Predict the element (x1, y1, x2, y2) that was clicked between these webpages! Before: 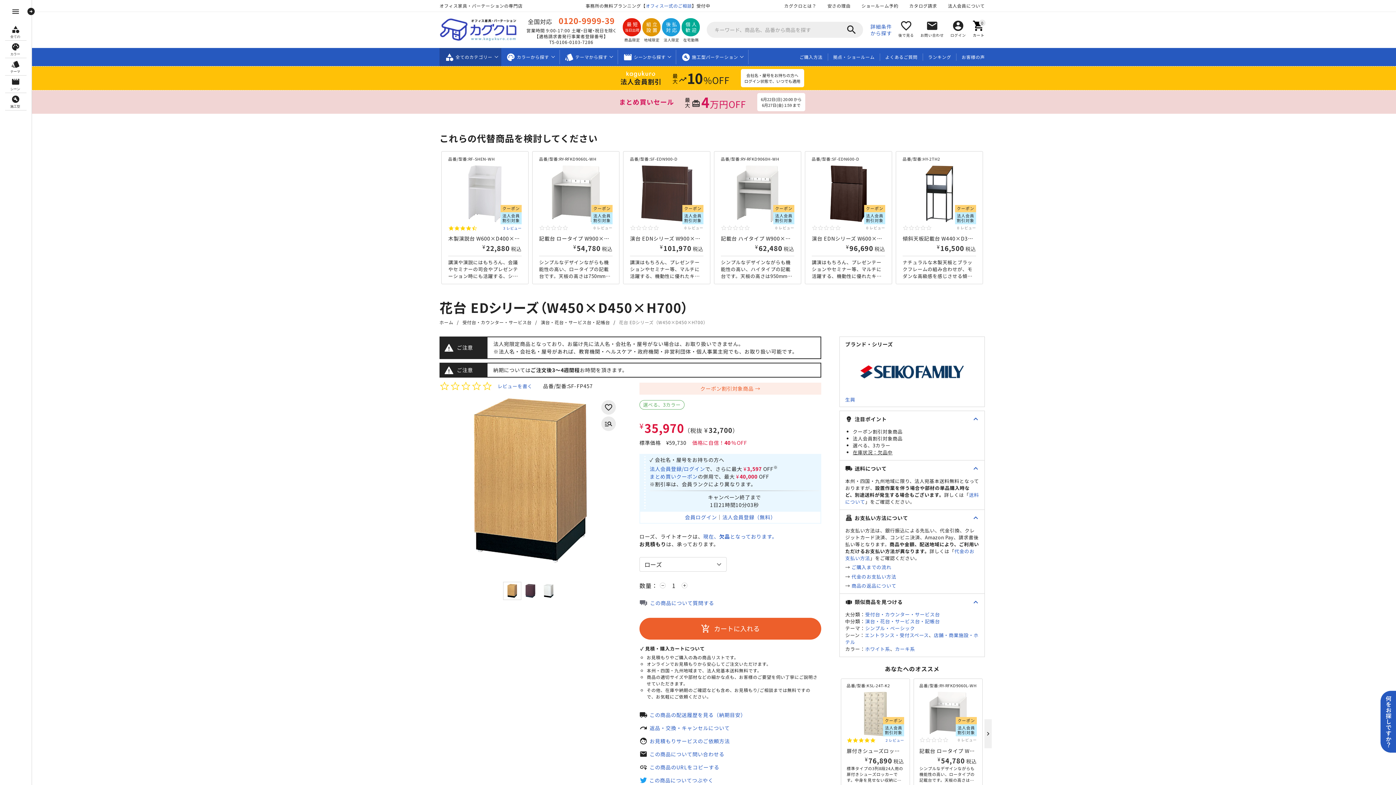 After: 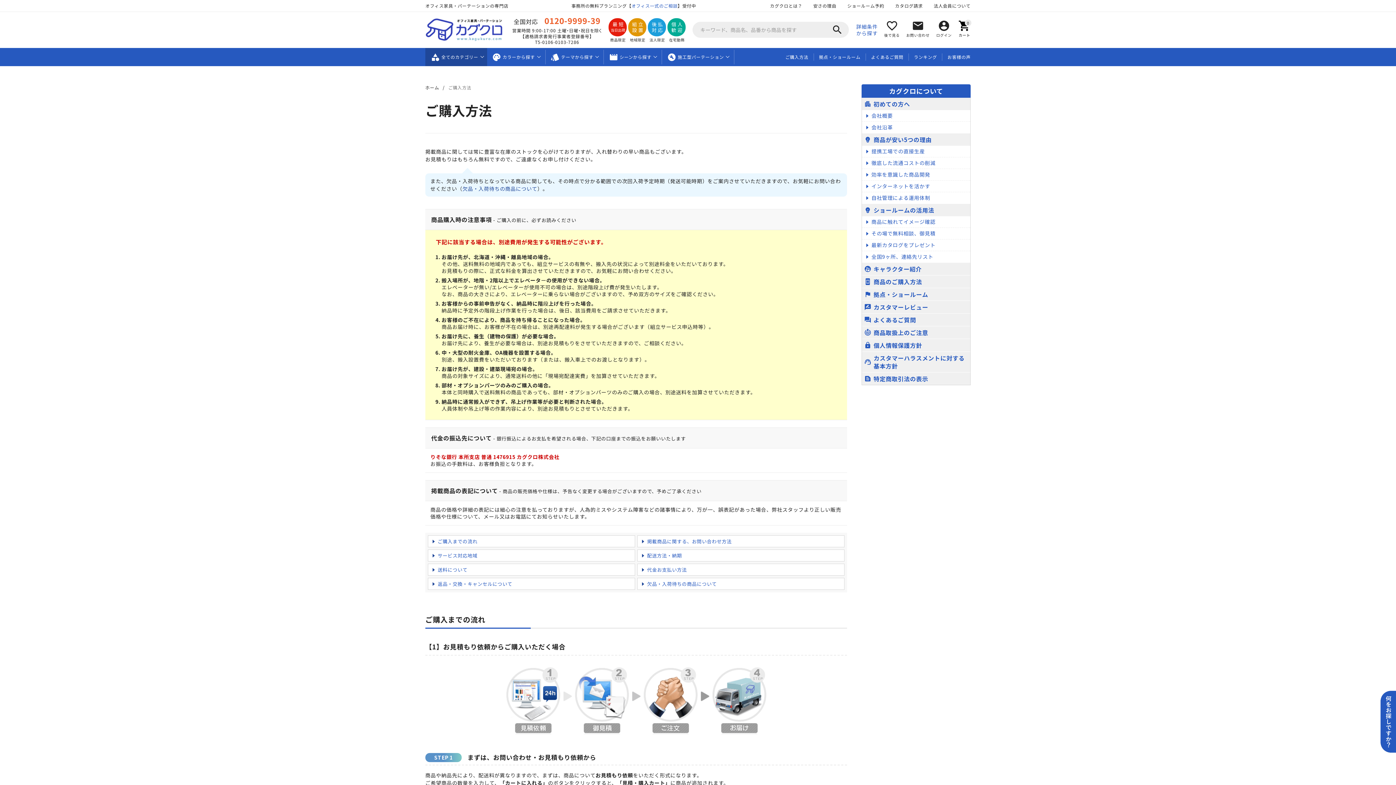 Action: bbox: (799, 54, 822, 60) label: ご購入方法